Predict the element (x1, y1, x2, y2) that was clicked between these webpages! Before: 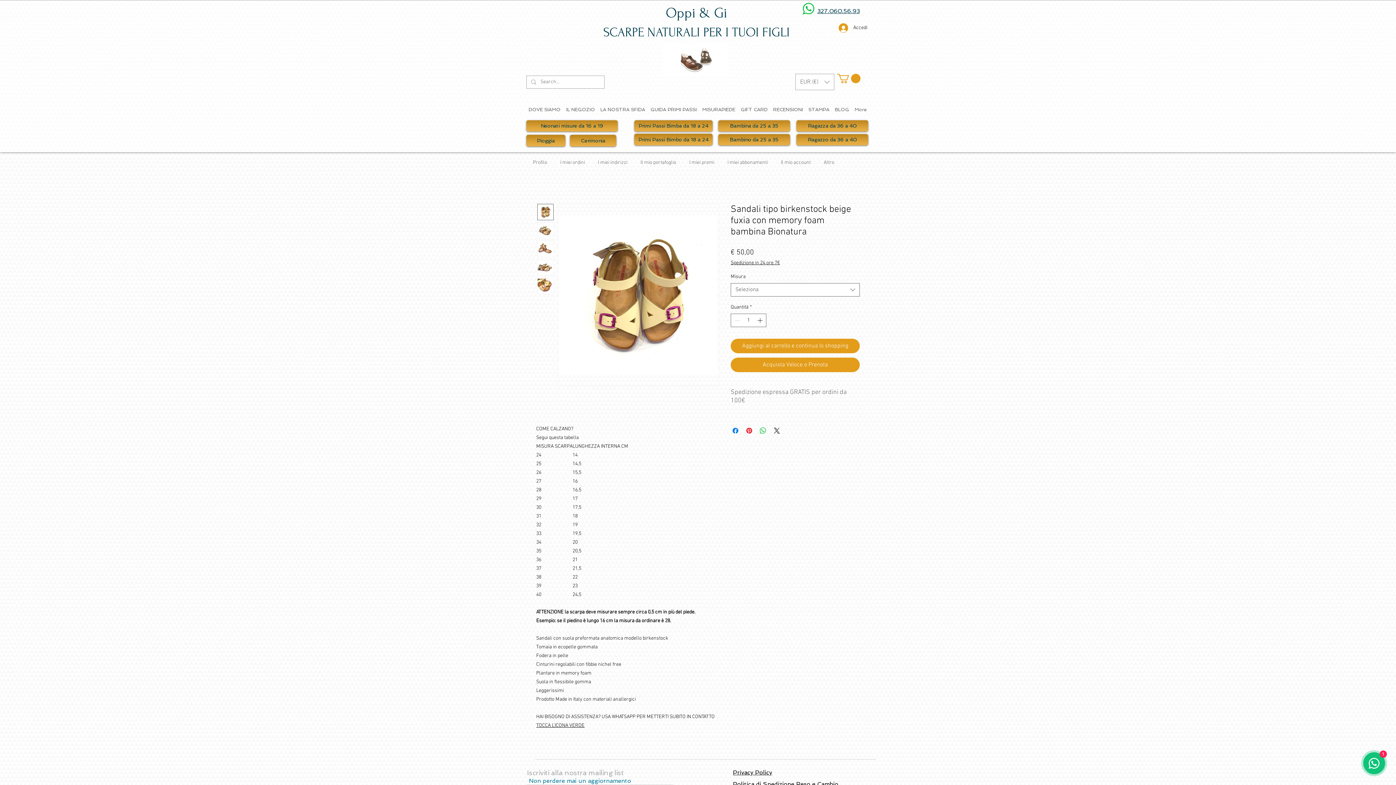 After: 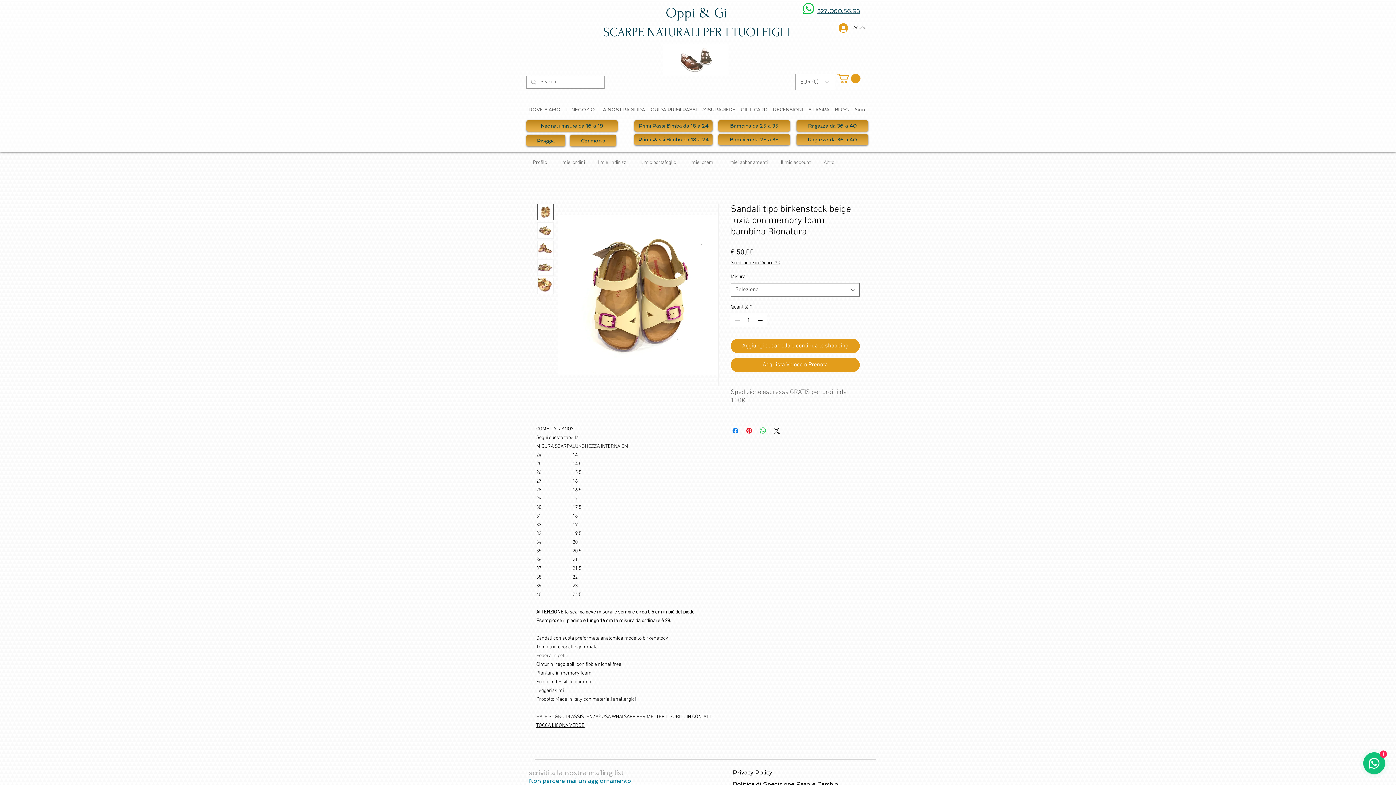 Action: bbox: (537, 278, 553, 294)